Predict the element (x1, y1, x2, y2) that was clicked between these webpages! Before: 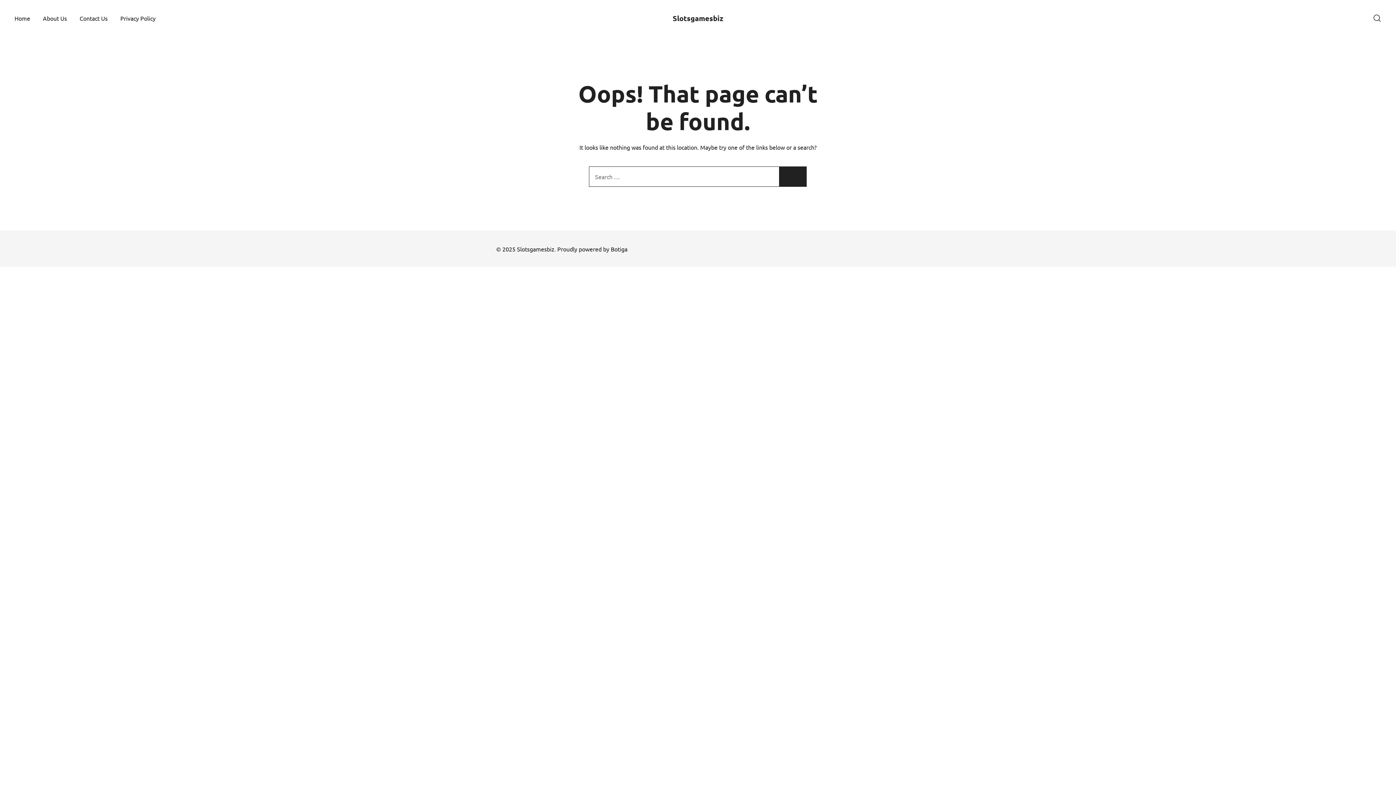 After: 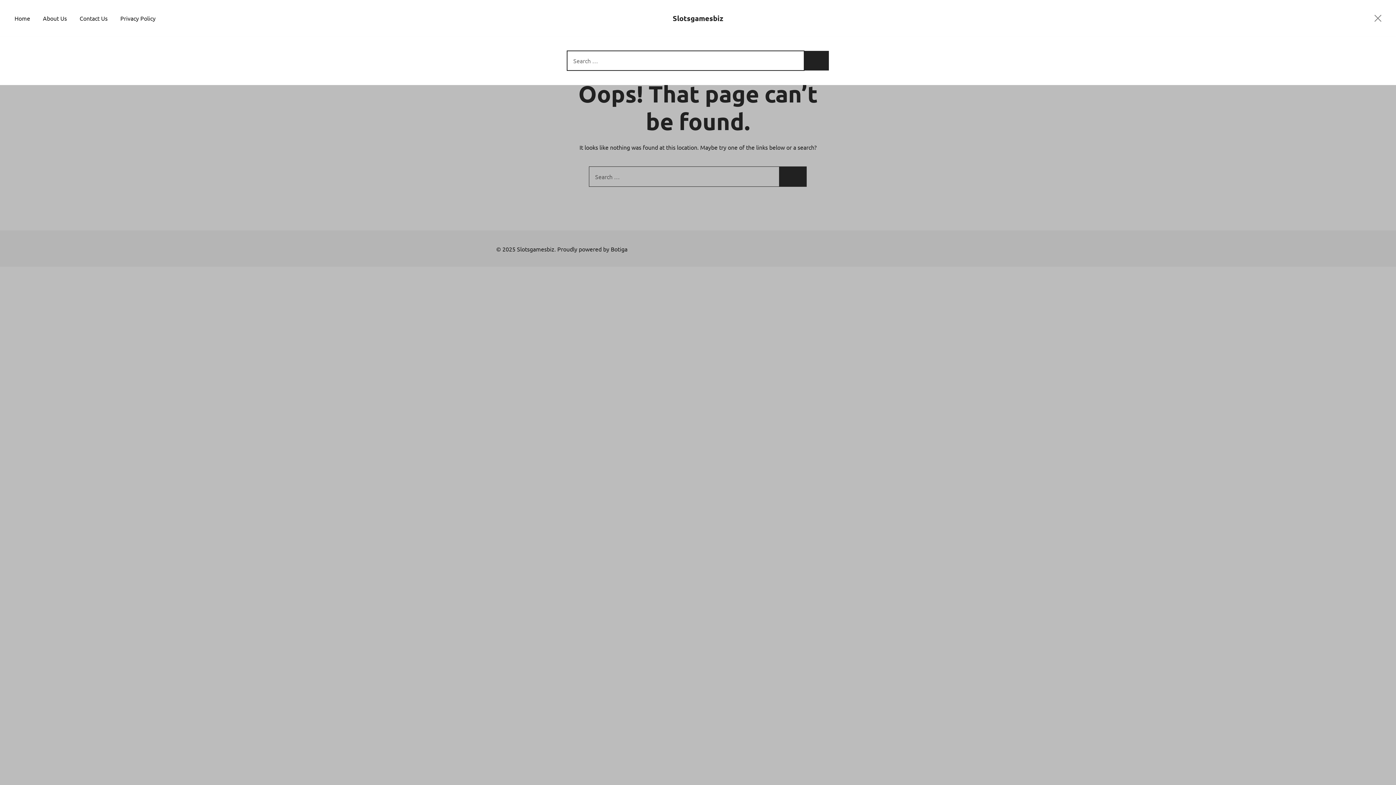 Action: bbox: (1373, 12, 1381, 23)